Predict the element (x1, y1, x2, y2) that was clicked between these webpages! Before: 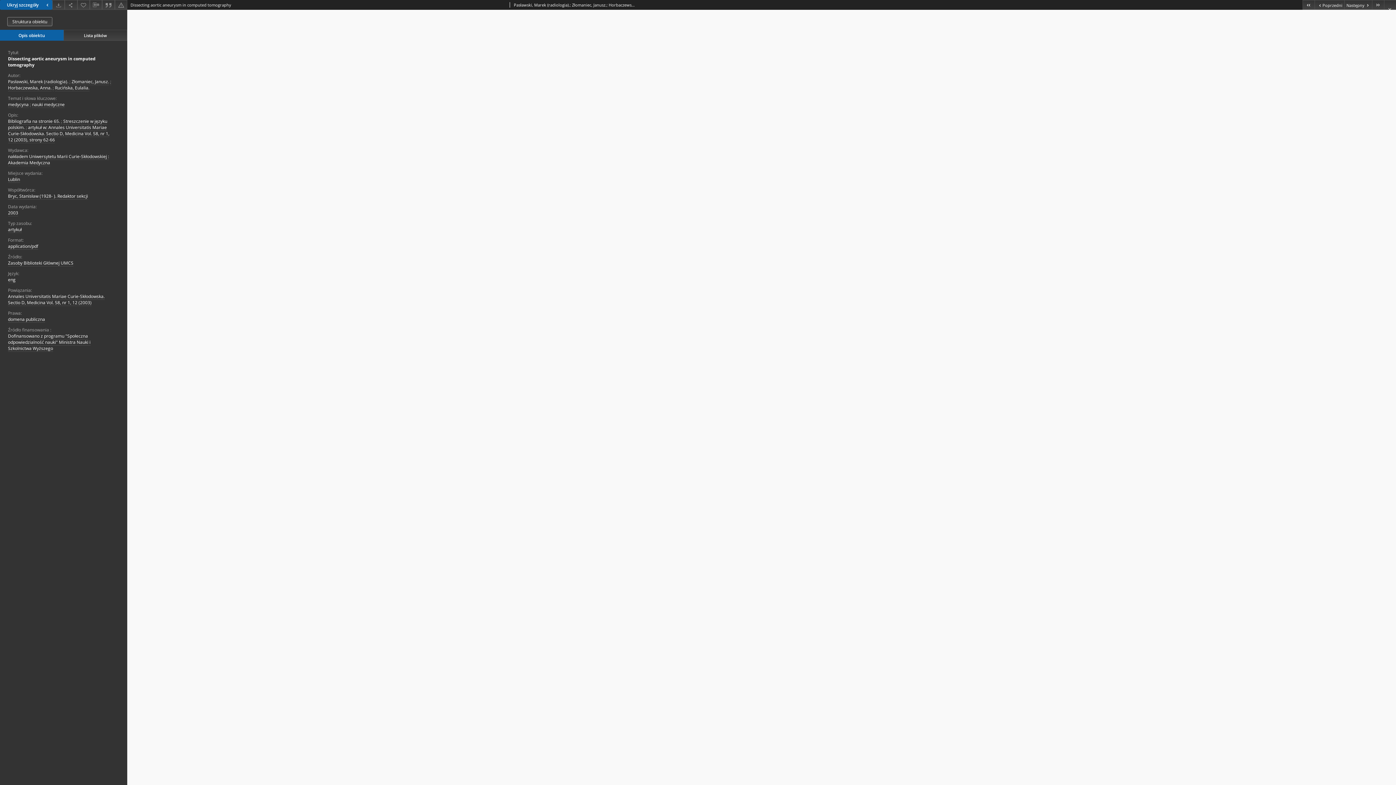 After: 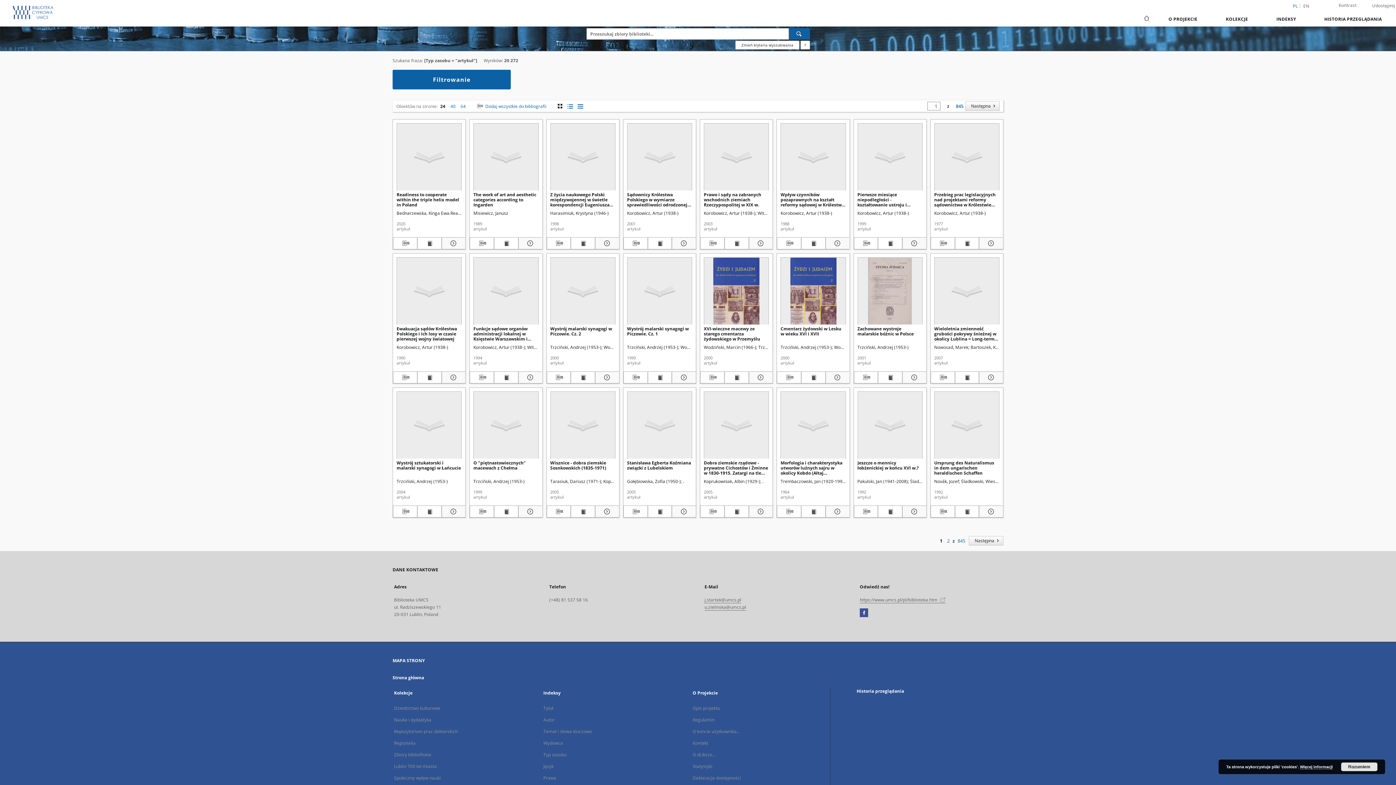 Action: label: artykuł bbox: (8, 226, 21, 233)